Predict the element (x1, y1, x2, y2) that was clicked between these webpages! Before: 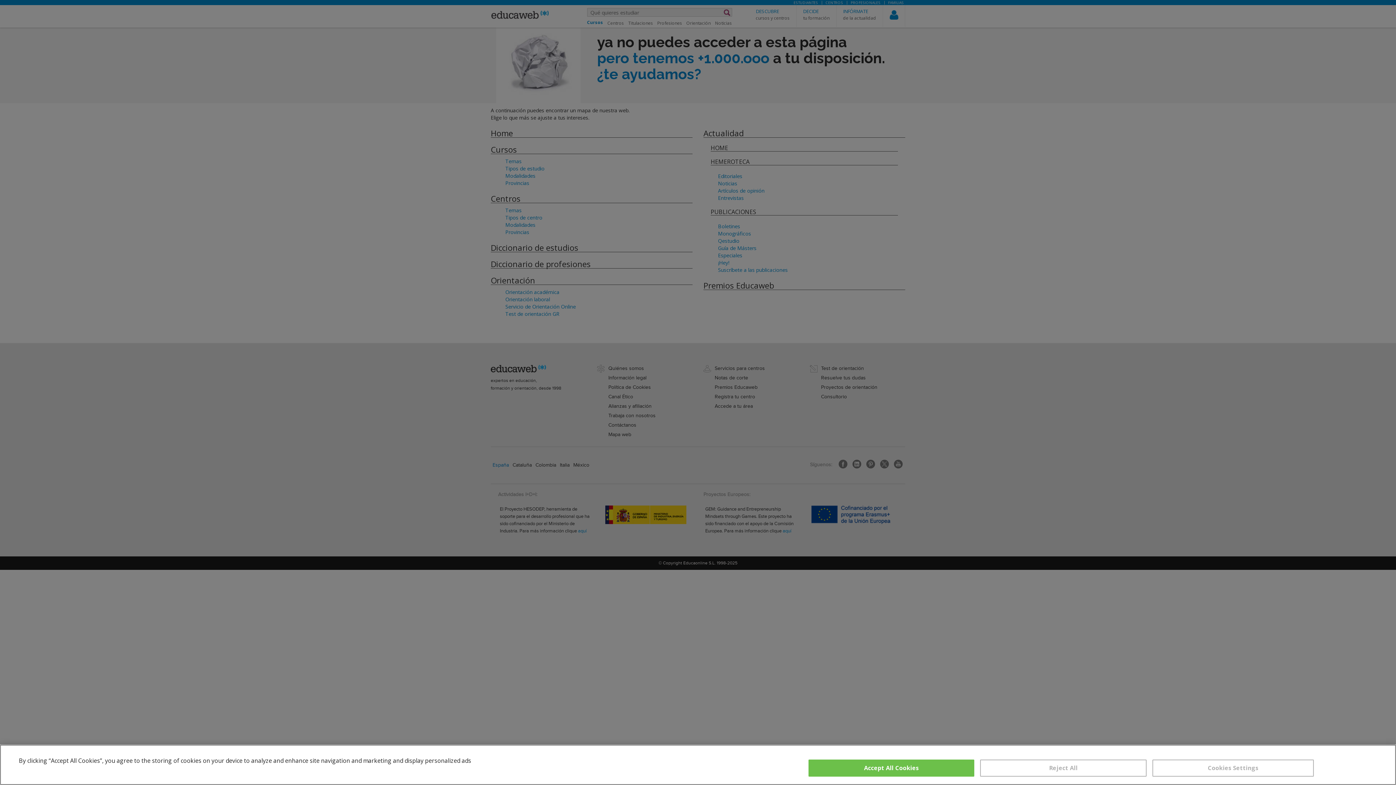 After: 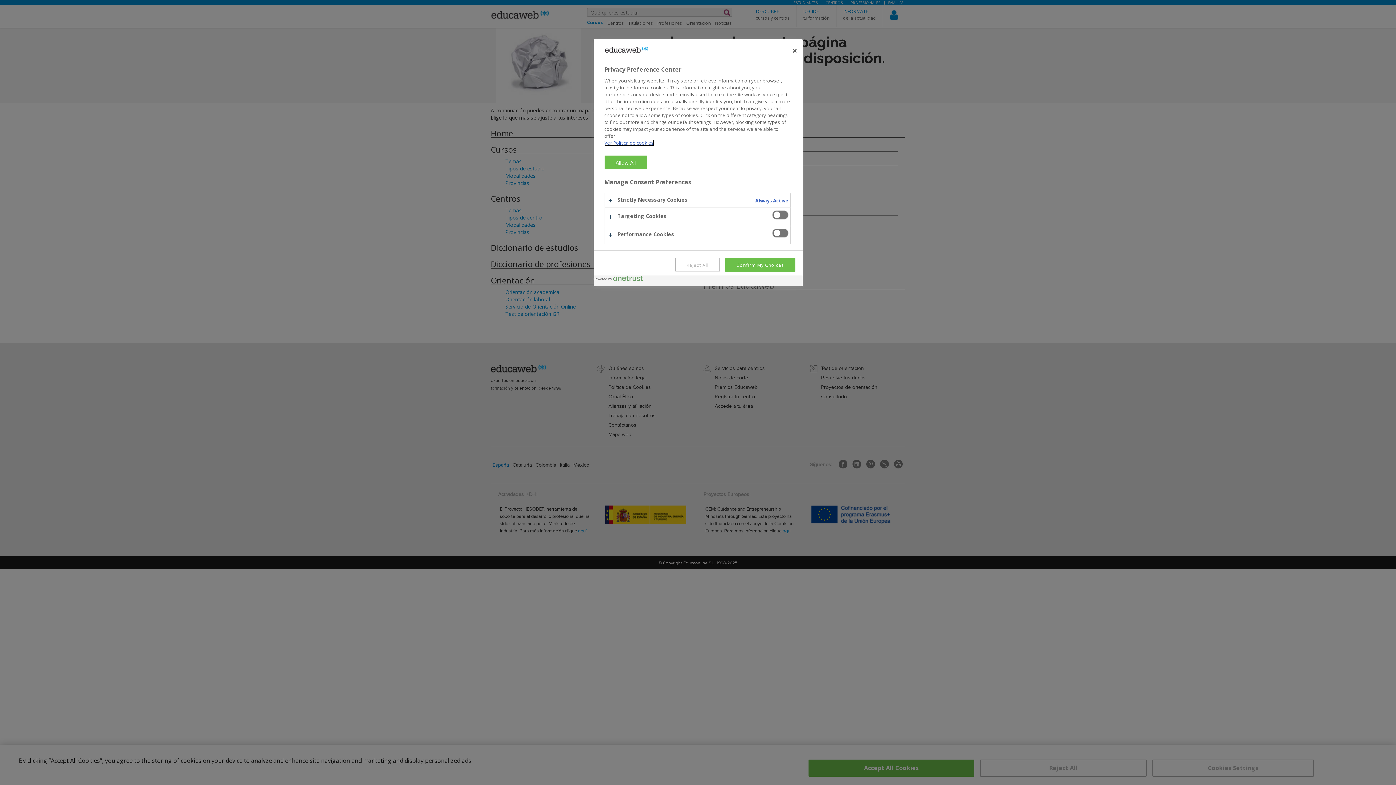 Action: label: Cookies Settings bbox: (1152, 760, 1314, 777)